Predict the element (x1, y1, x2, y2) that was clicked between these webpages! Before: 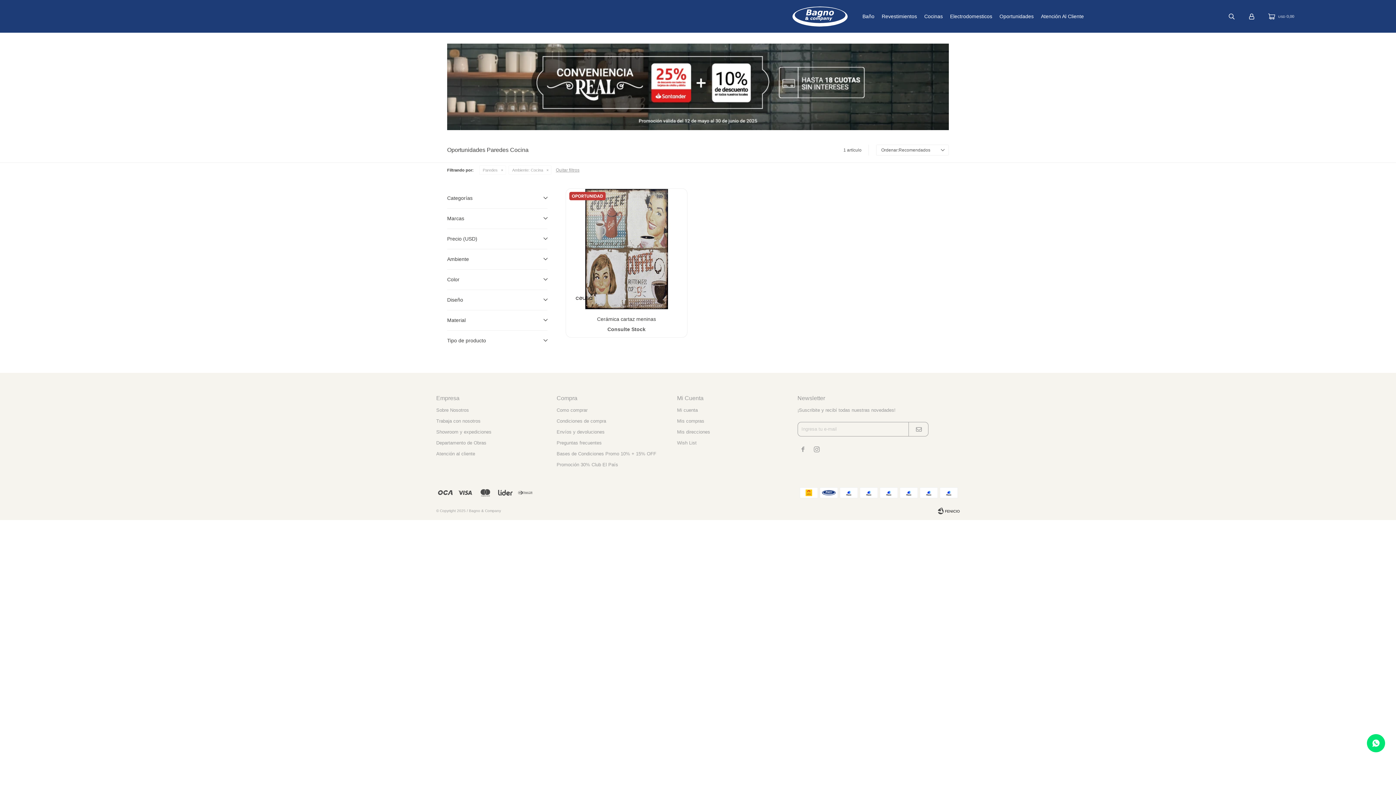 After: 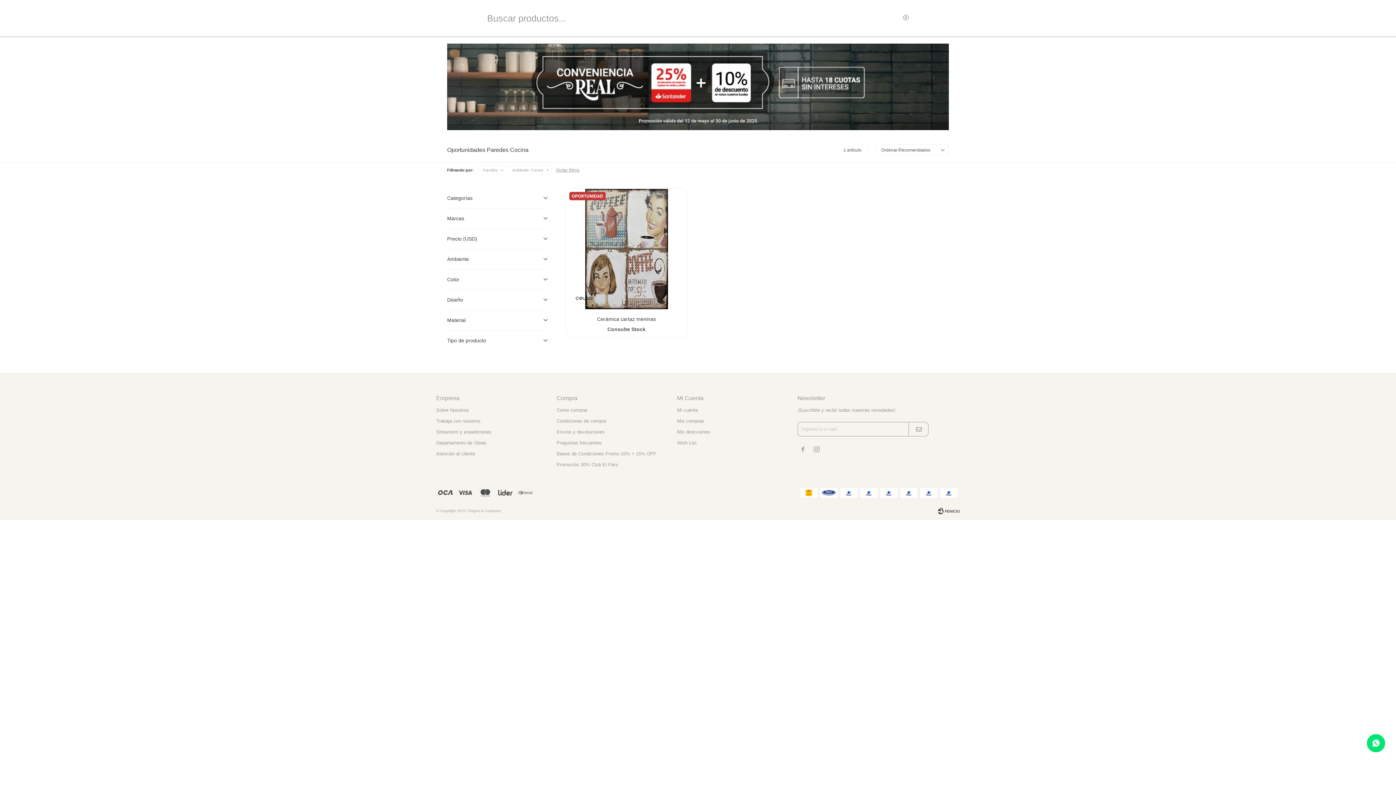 Action: bbox: (1222, 7, 1241, 25) label: Mostrar buscador